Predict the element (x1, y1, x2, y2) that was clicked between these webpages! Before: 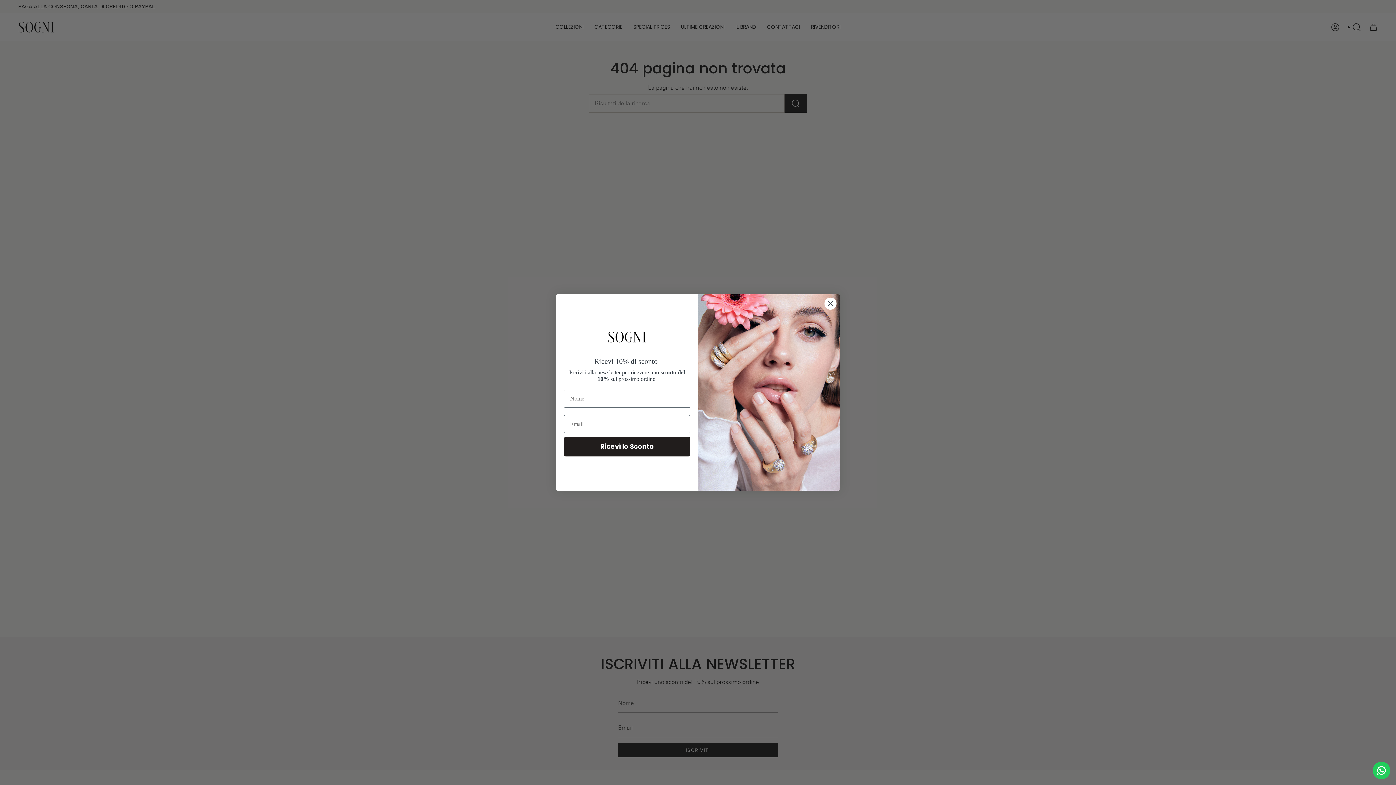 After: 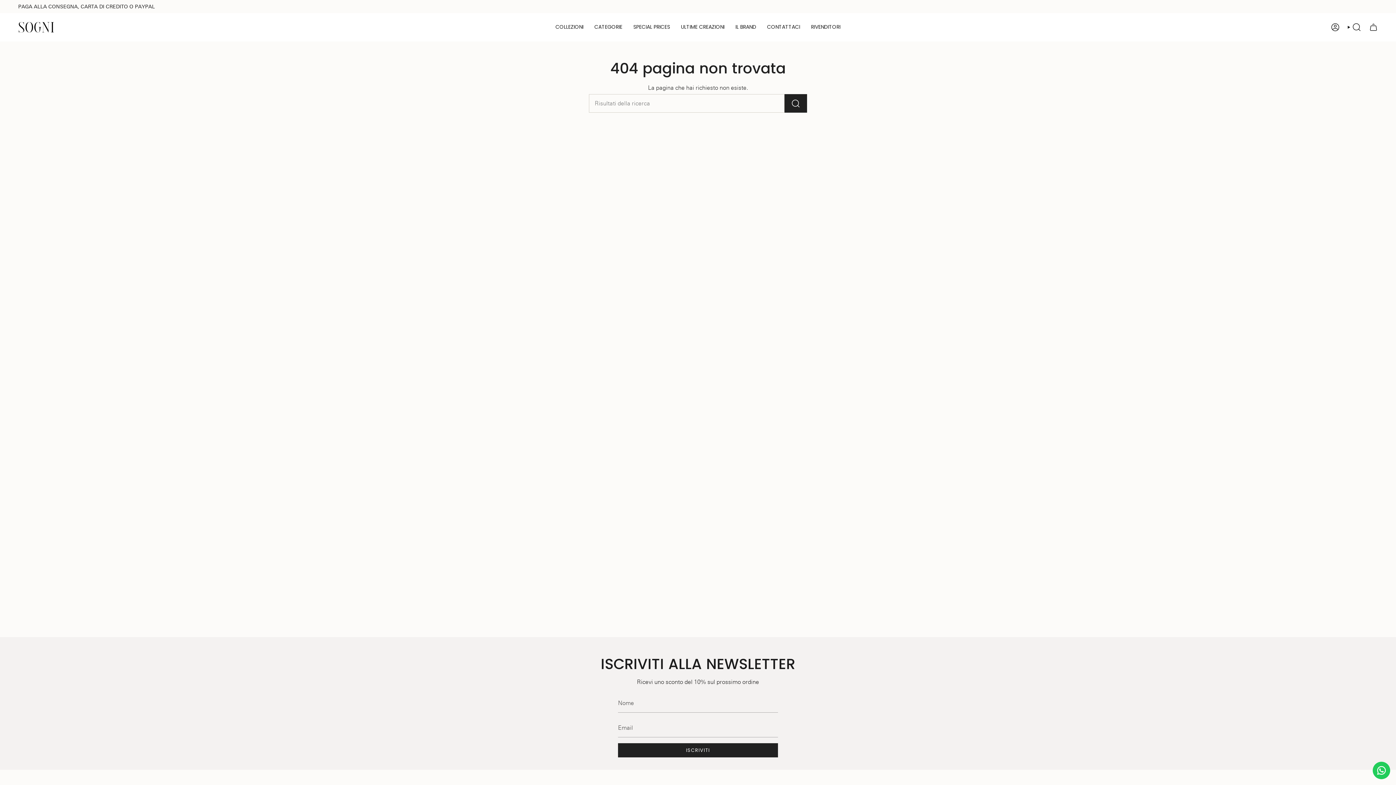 Action: label: Contact us bbox: (1373, 762, 1390, 779)